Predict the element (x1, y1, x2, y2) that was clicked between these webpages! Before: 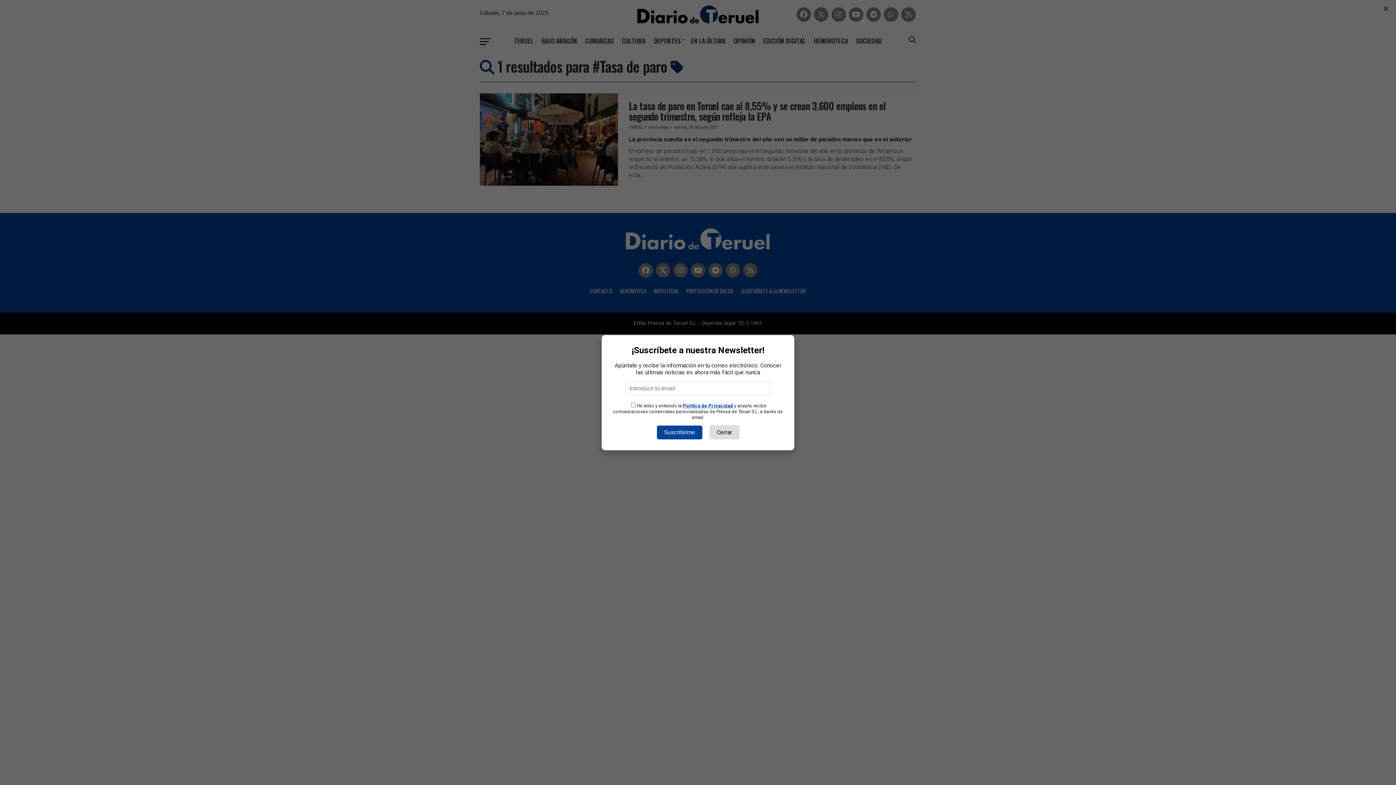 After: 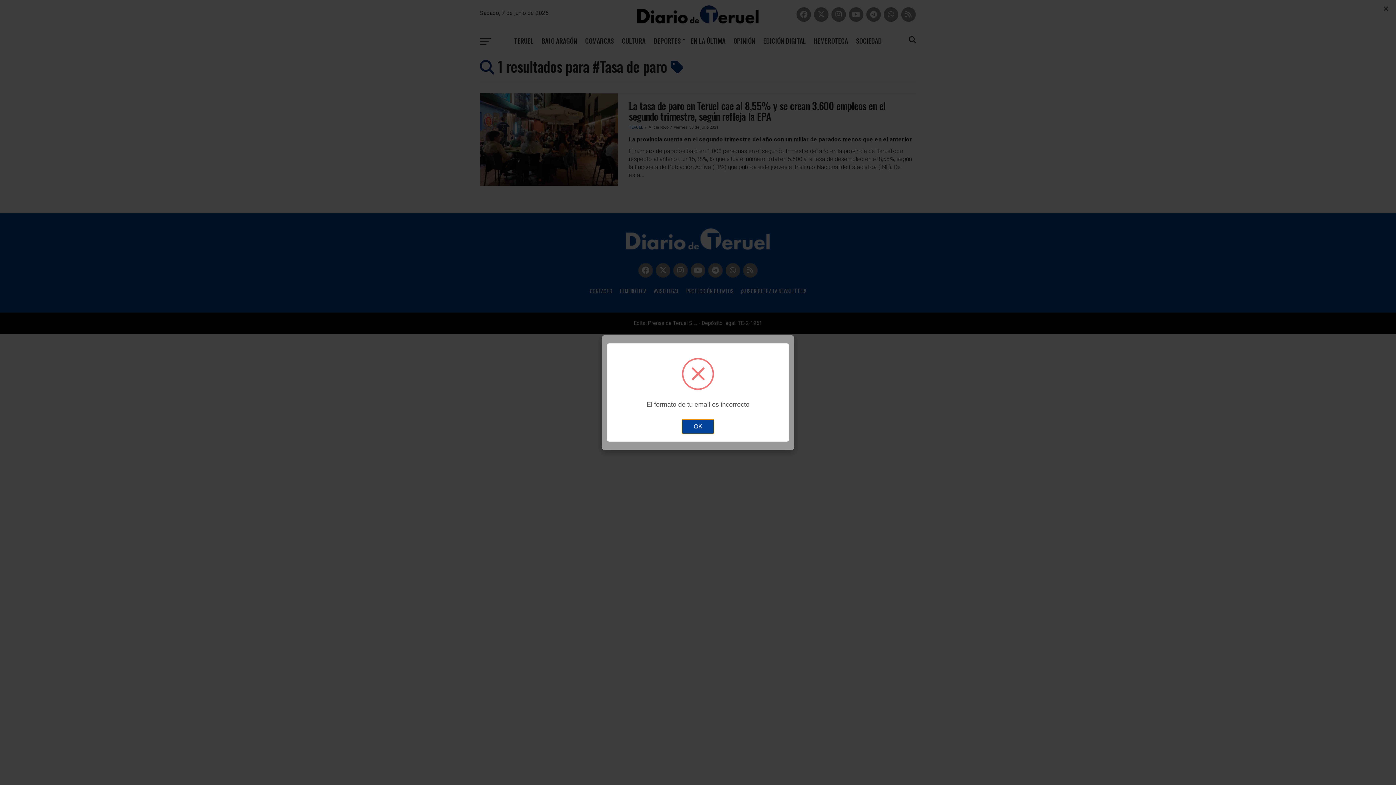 Action: label: Suscribirme bbox: (656, 425, 702, 439)